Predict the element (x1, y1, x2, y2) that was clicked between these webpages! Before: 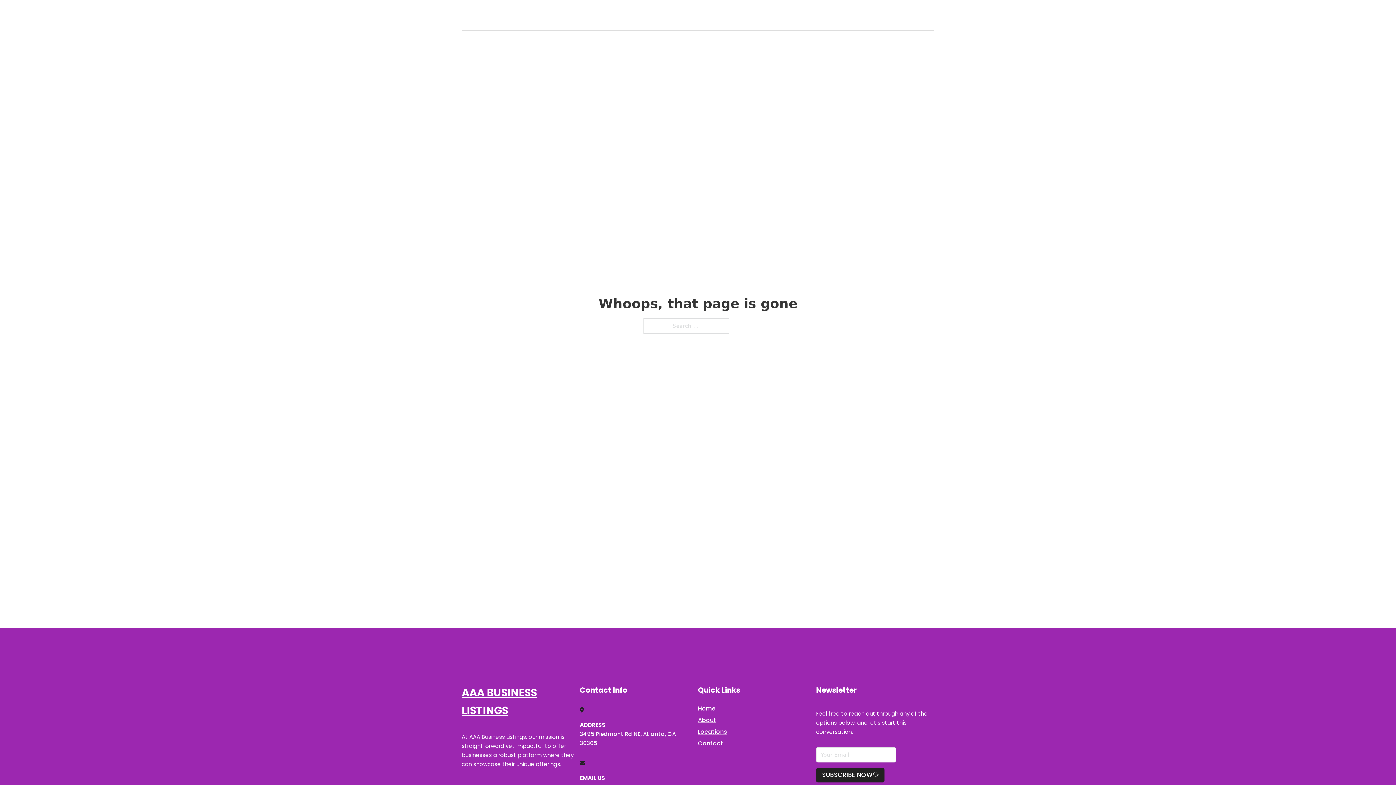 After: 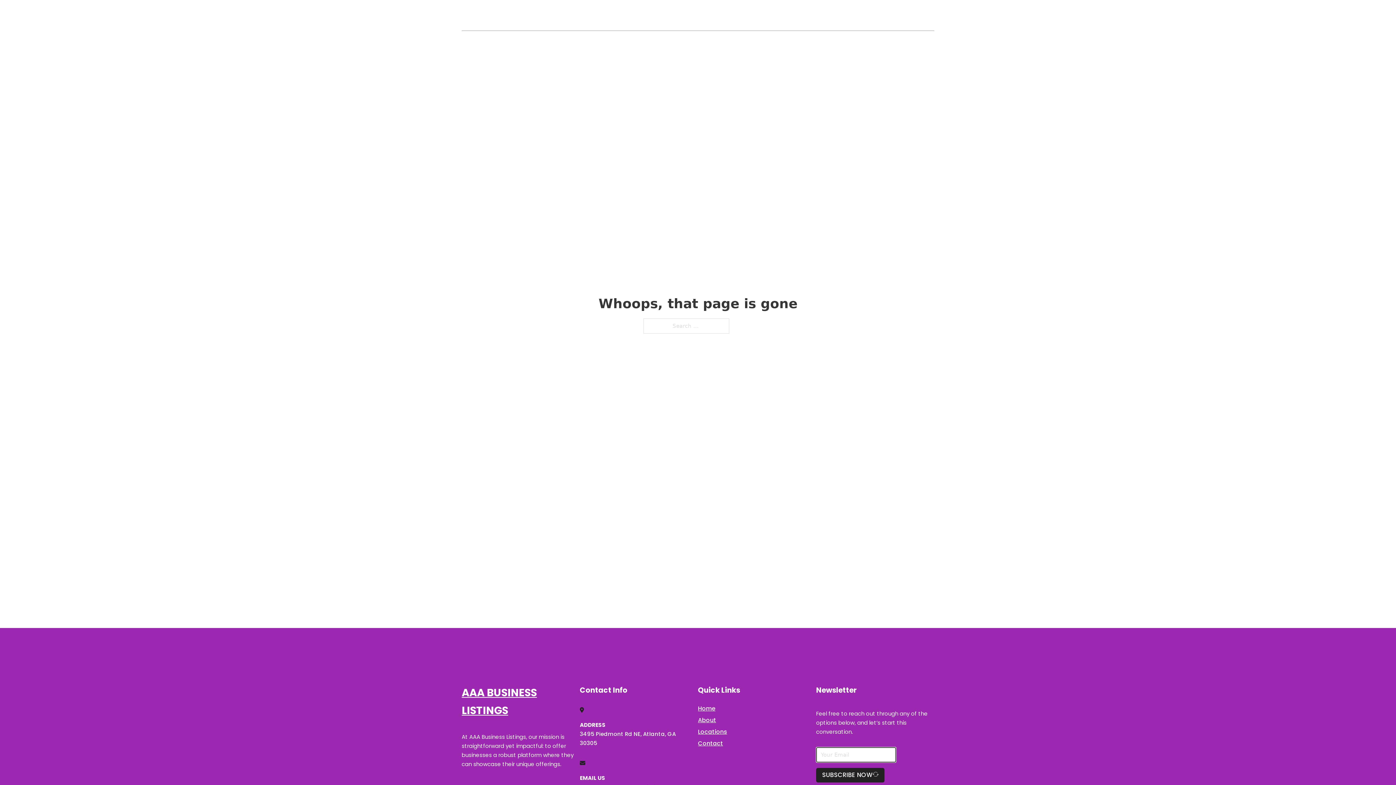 Action: bbox: (816, 768, 884, 782) label: SUBSCRIBE NOW